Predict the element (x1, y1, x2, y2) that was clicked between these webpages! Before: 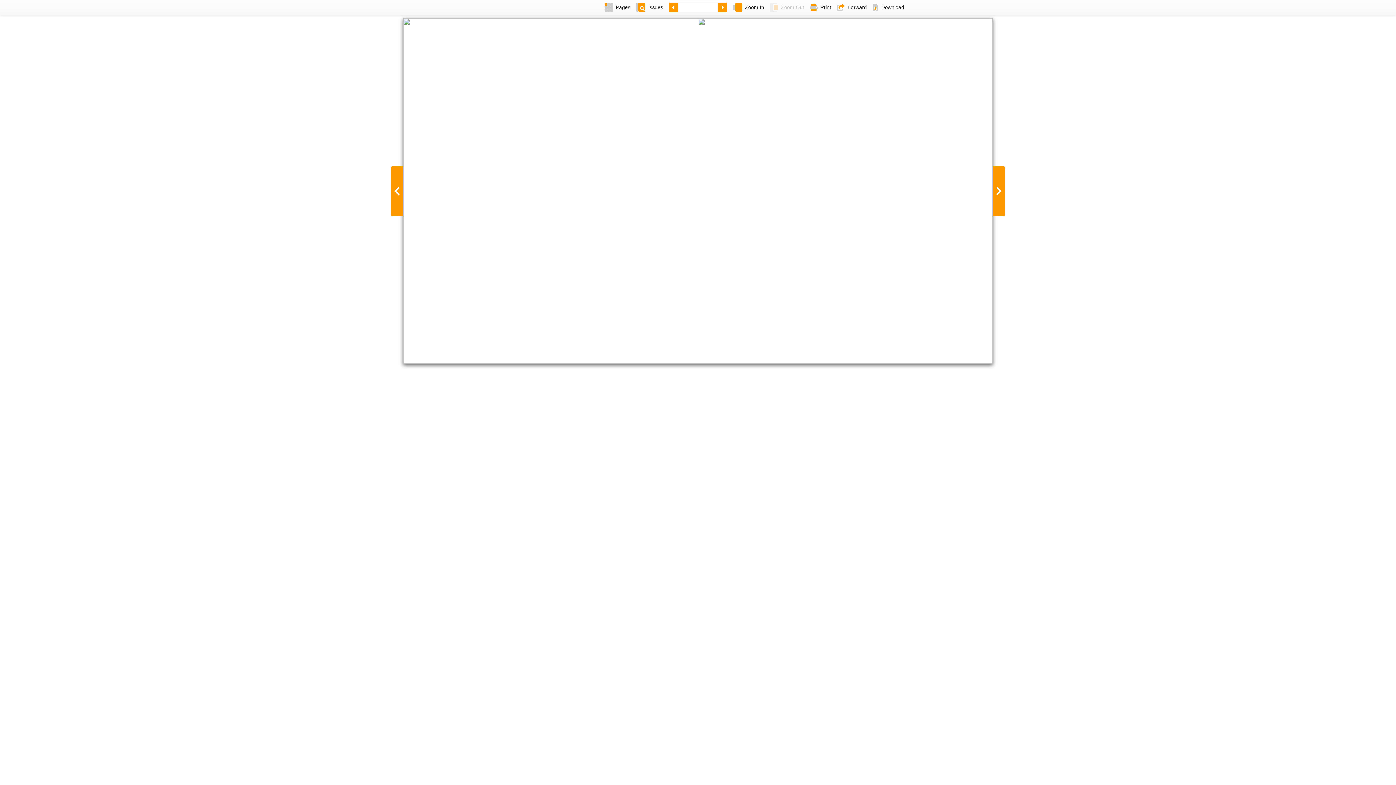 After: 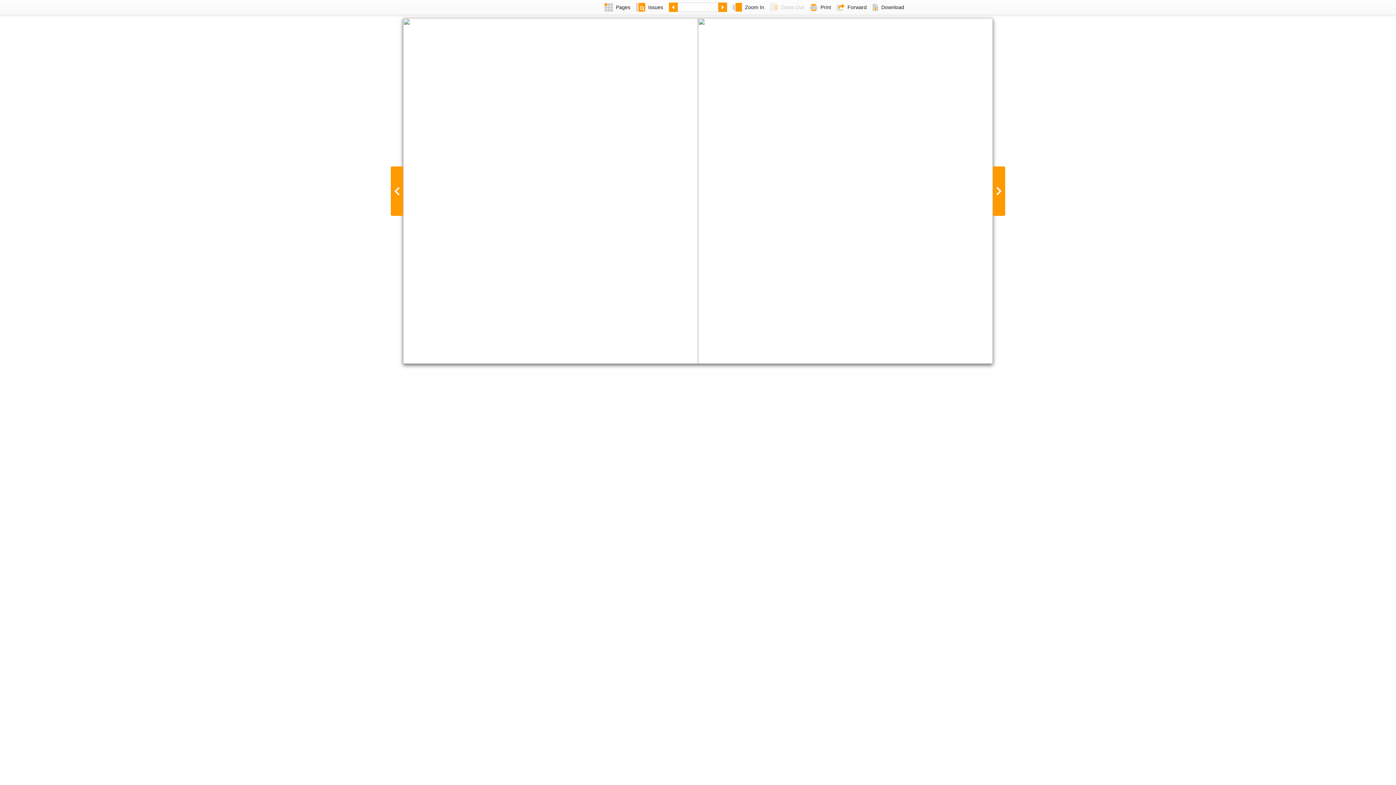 Action: bbox: (807, 0, 834, 14) label: Print